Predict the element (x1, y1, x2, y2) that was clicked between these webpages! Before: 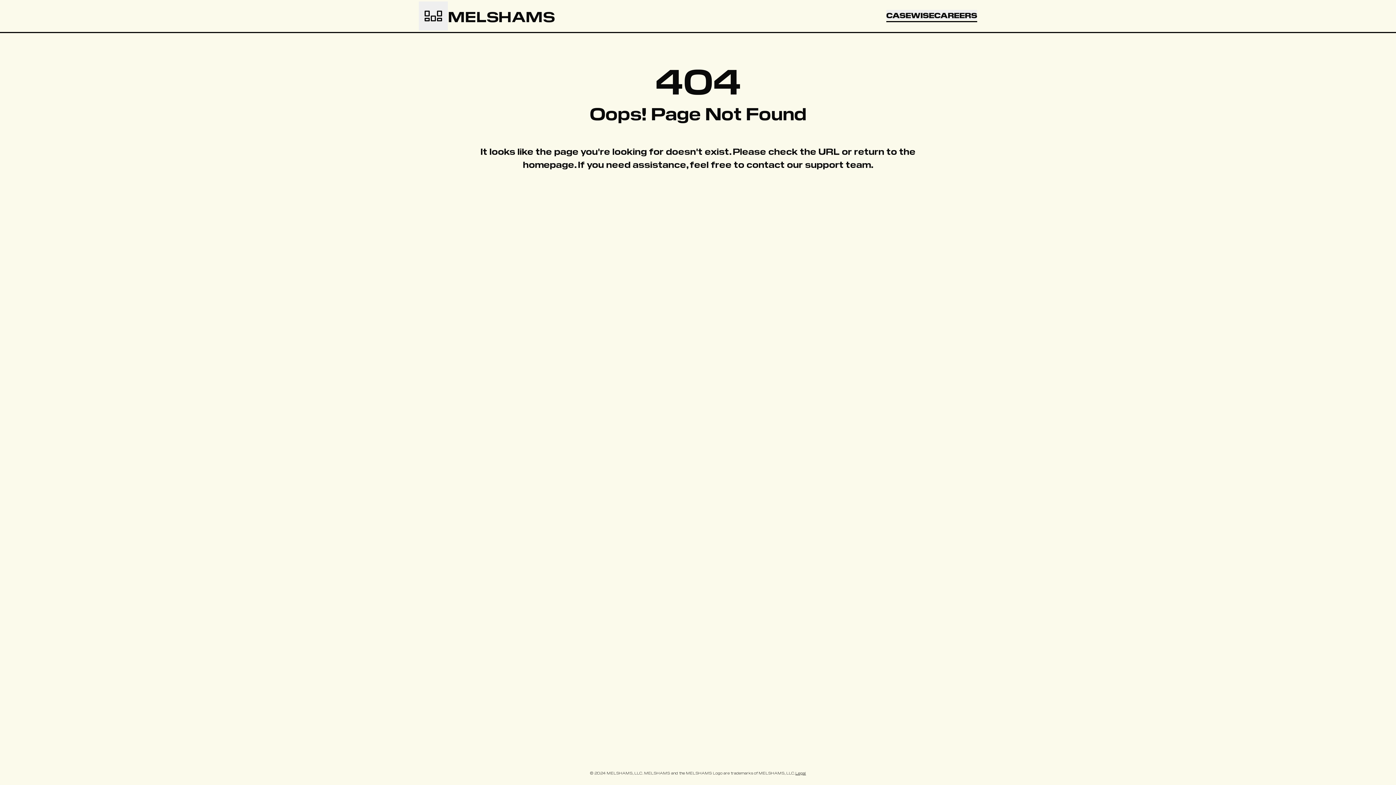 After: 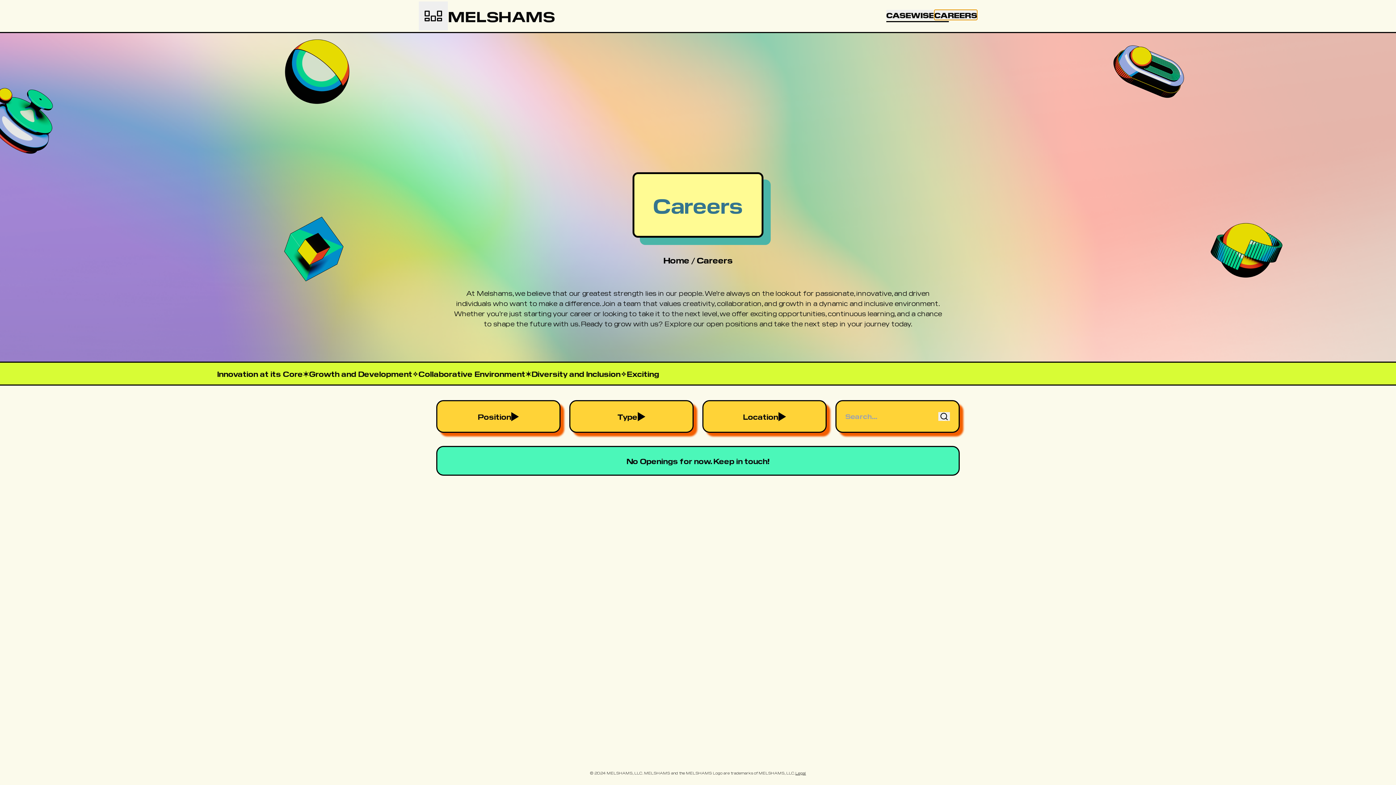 Action: label: Navigate to Careers bbox: (934, 9, 977, 20)